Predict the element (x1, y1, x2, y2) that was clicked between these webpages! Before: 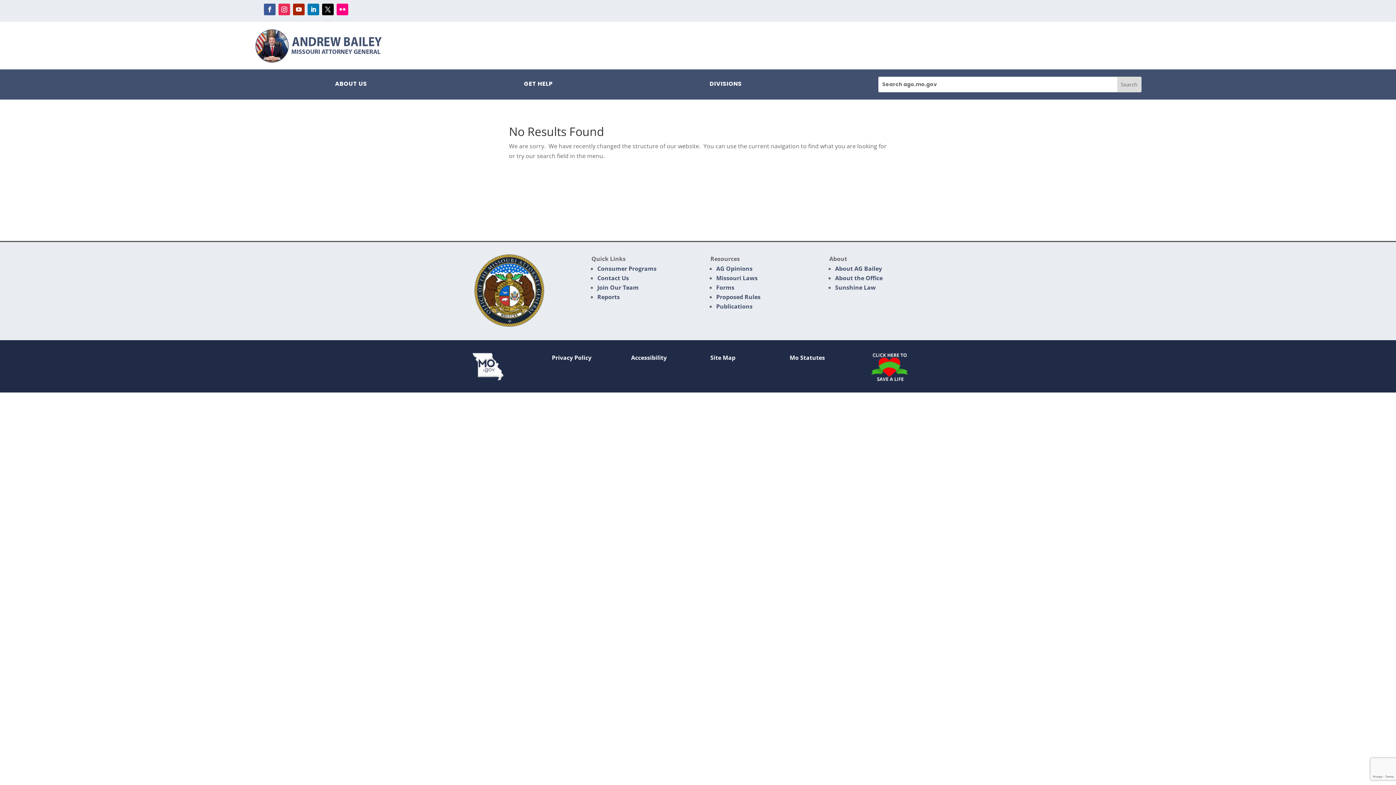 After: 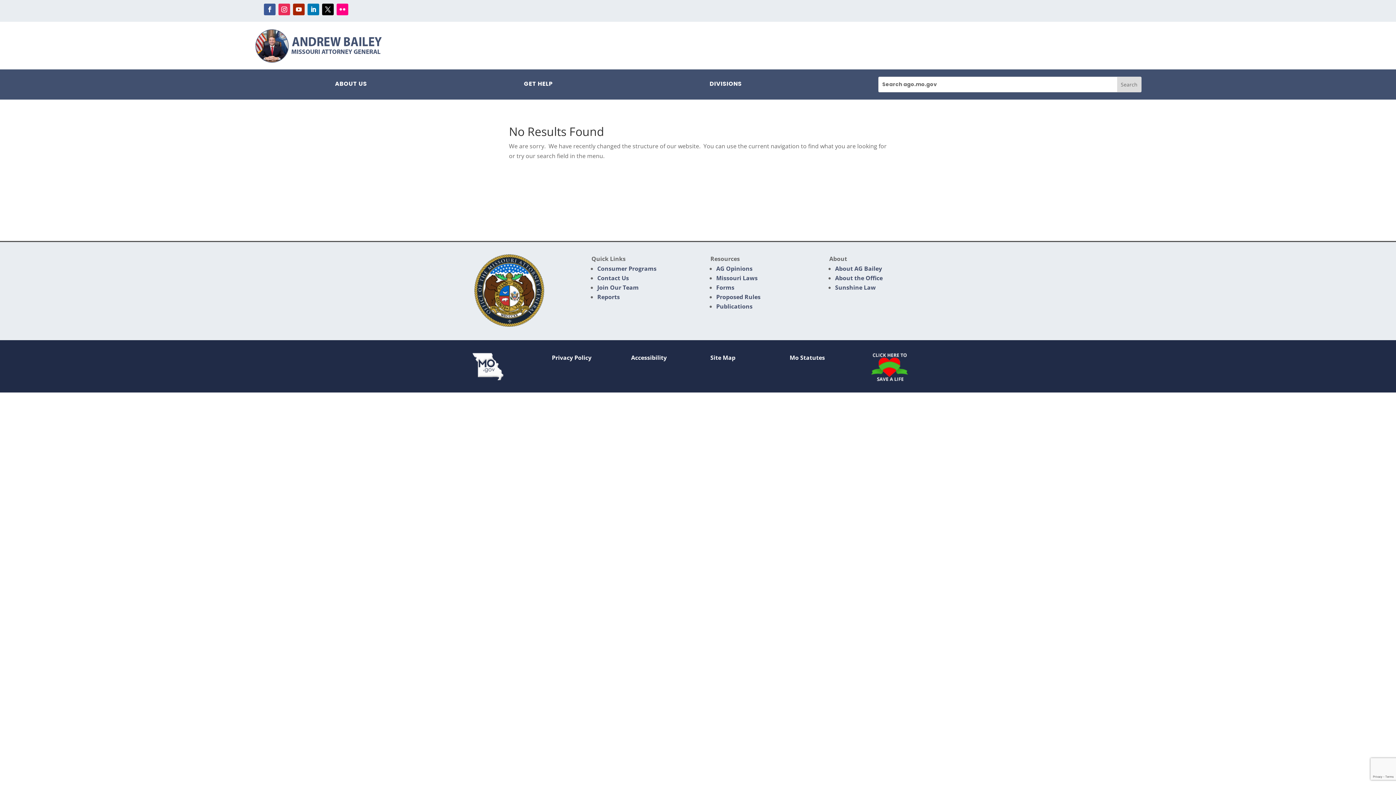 Action: bbox: (336, 3, 348, 15)